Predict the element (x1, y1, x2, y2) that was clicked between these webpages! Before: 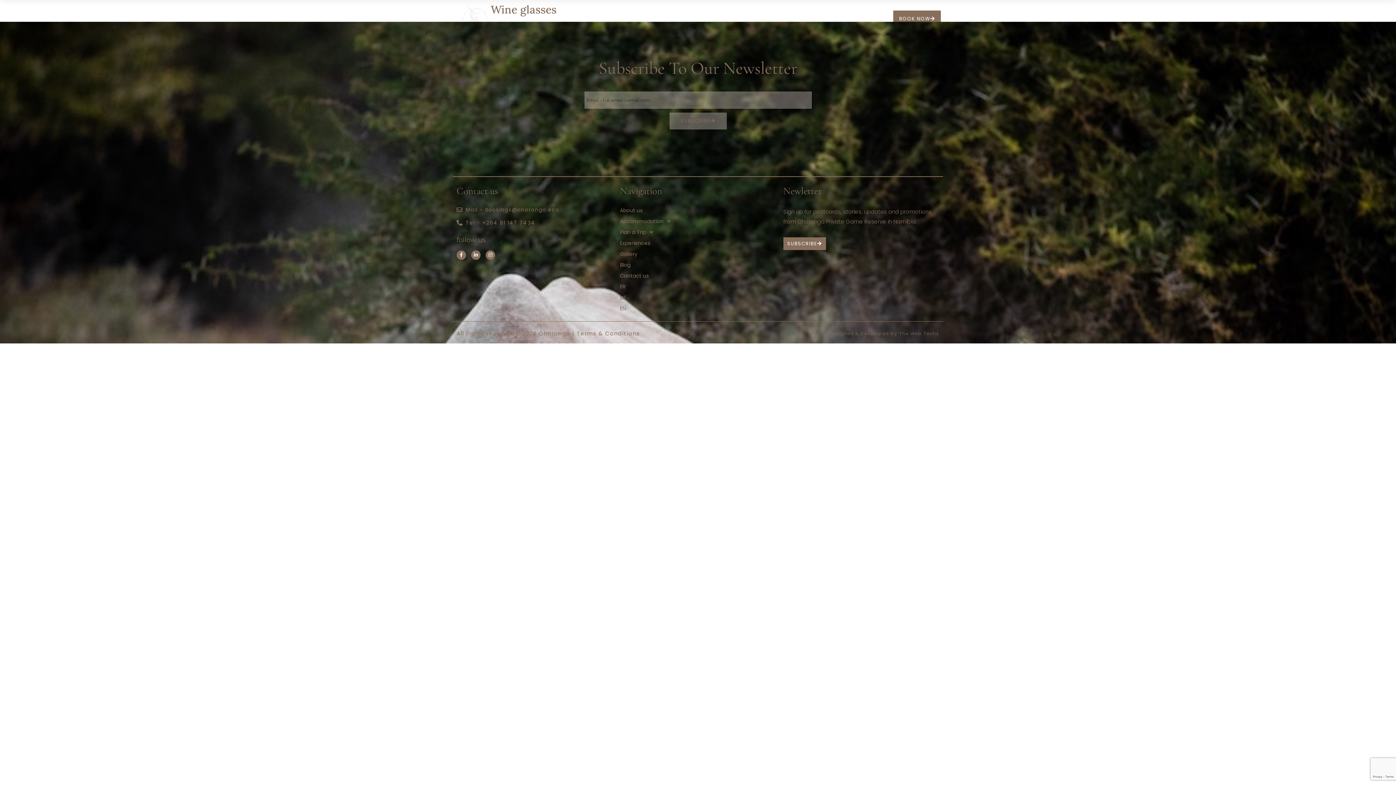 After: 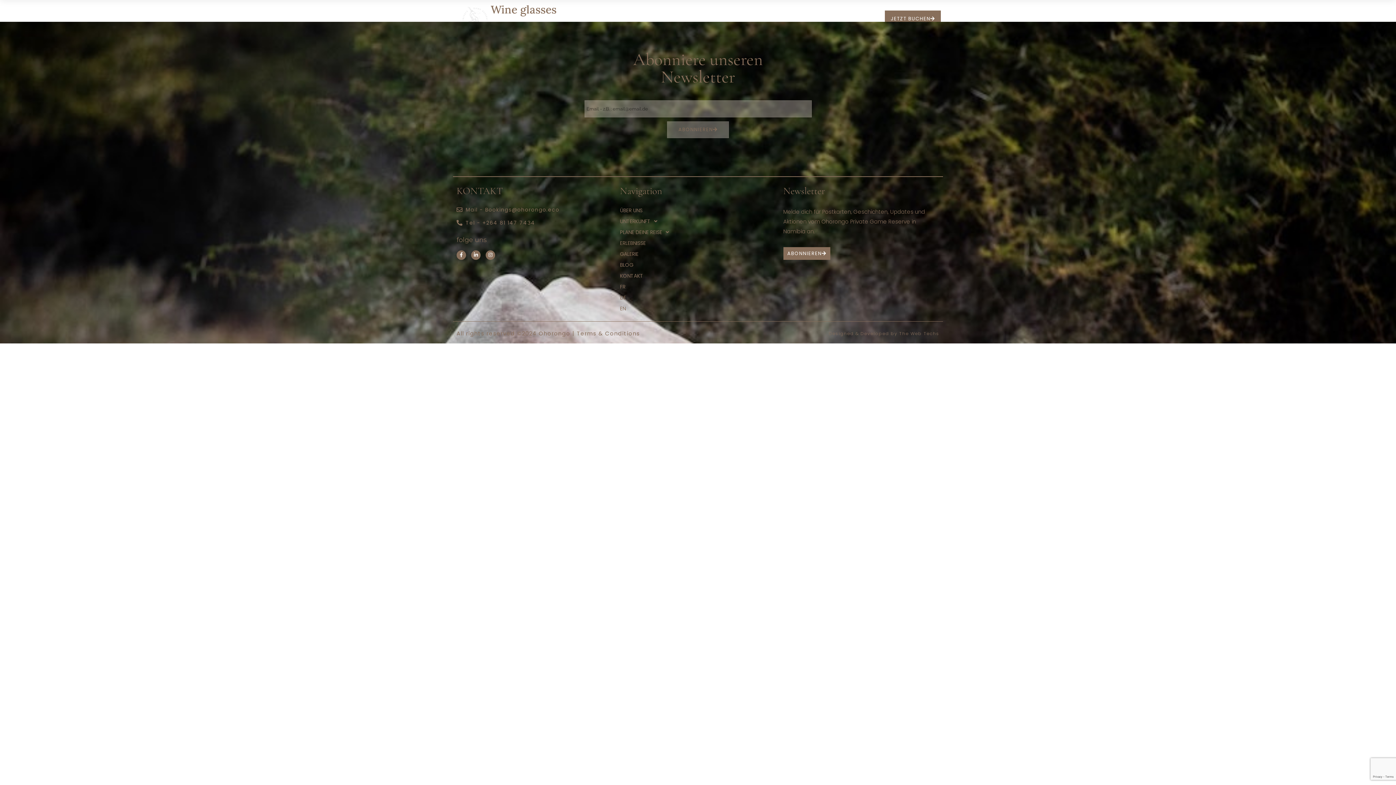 Action: bbox: (620, 294, 776, 301) label: DE